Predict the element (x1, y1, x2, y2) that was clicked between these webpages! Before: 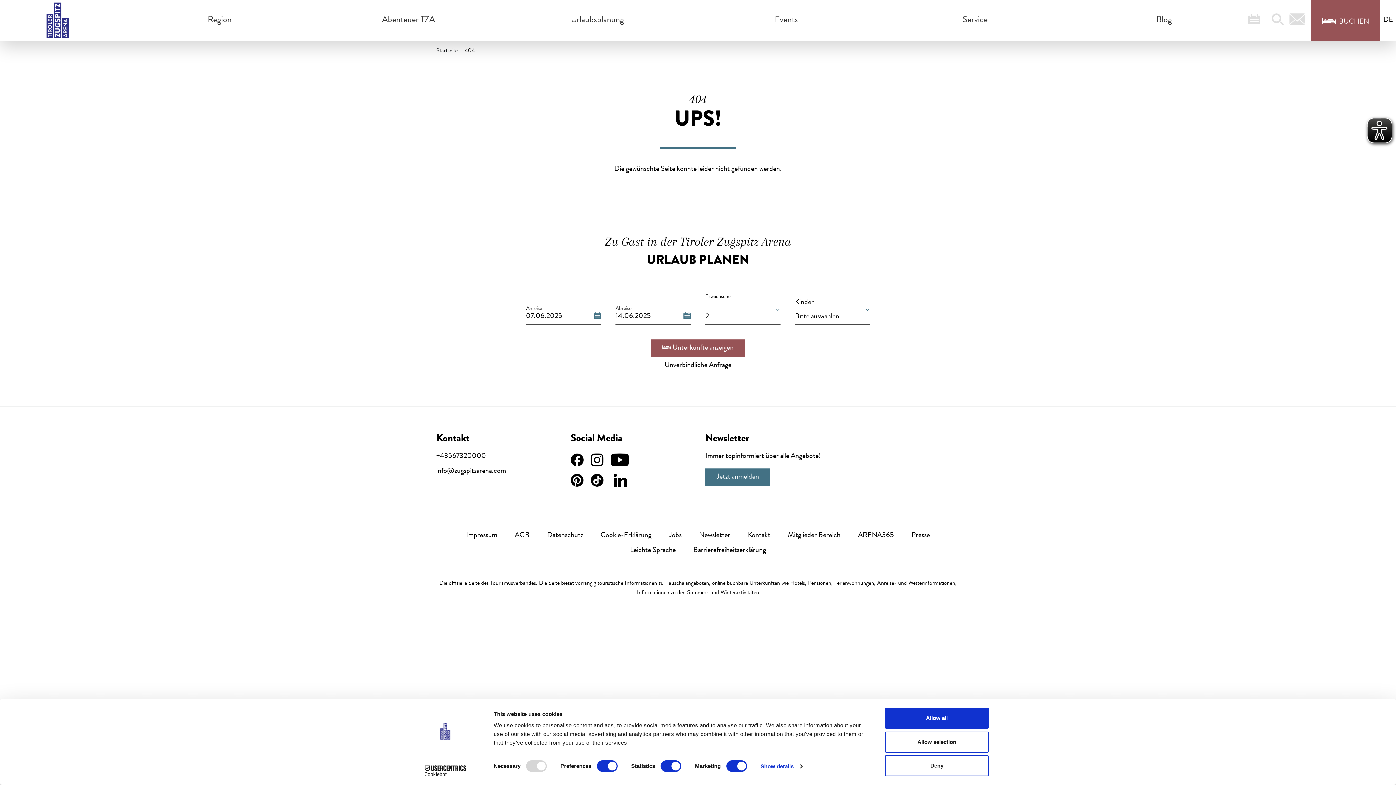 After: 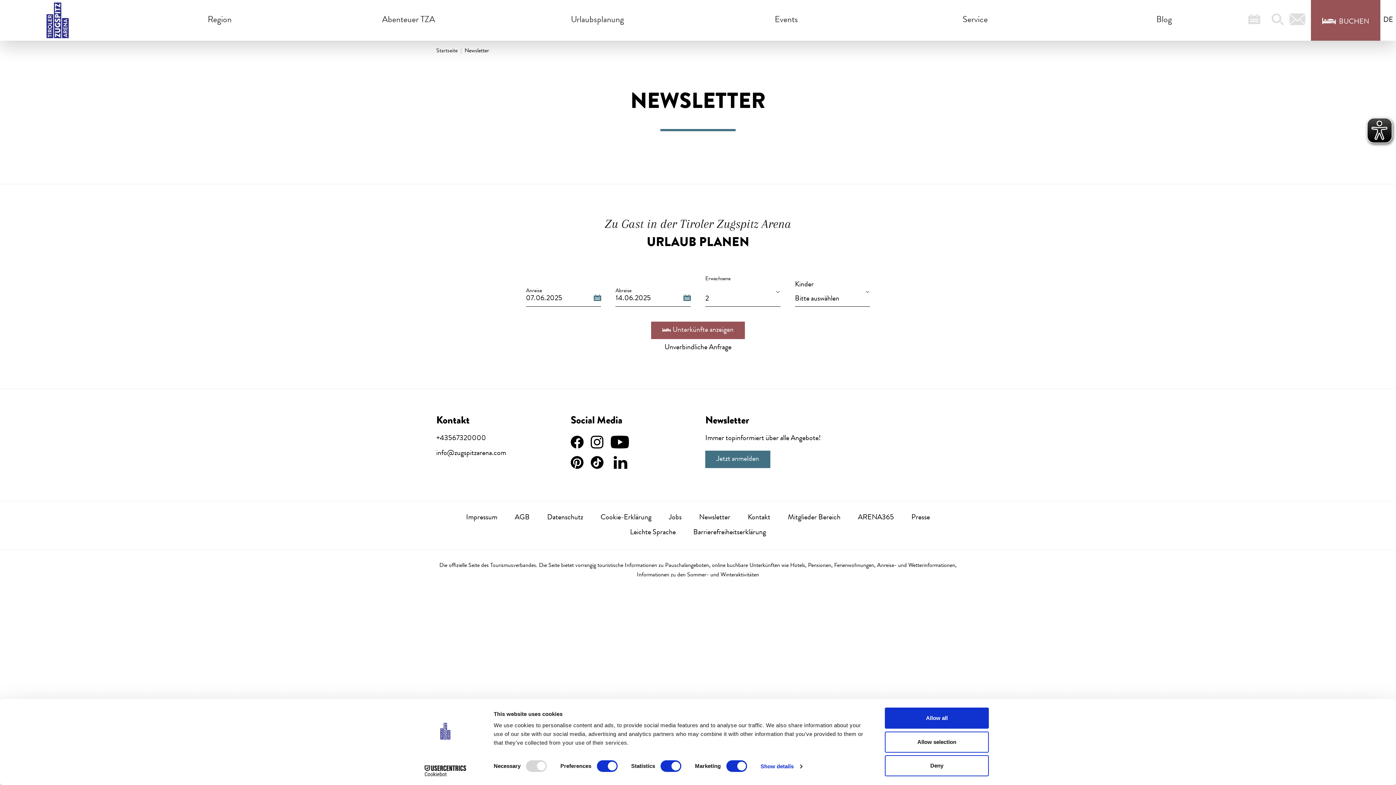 Action: bbox: (690, 530, 739, 542) label: Newsletter